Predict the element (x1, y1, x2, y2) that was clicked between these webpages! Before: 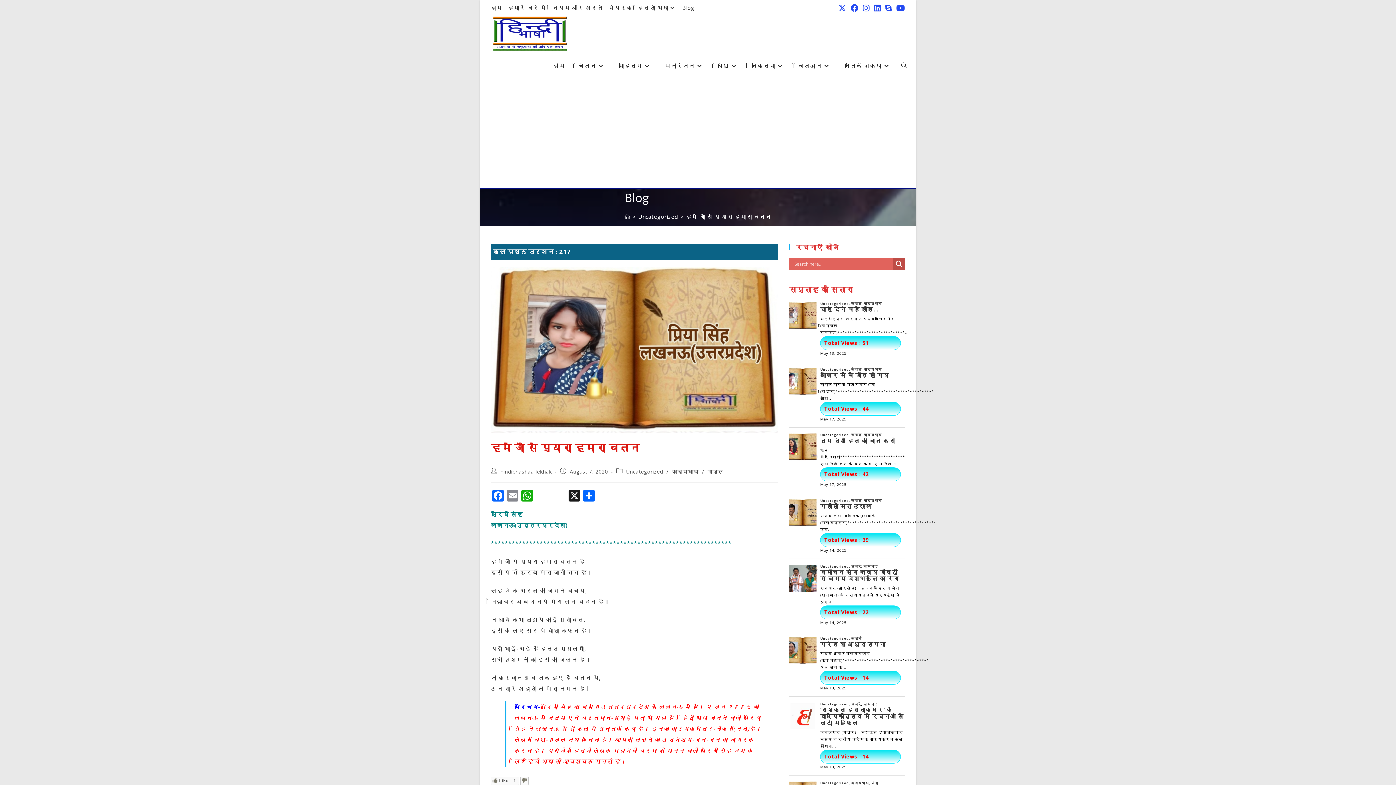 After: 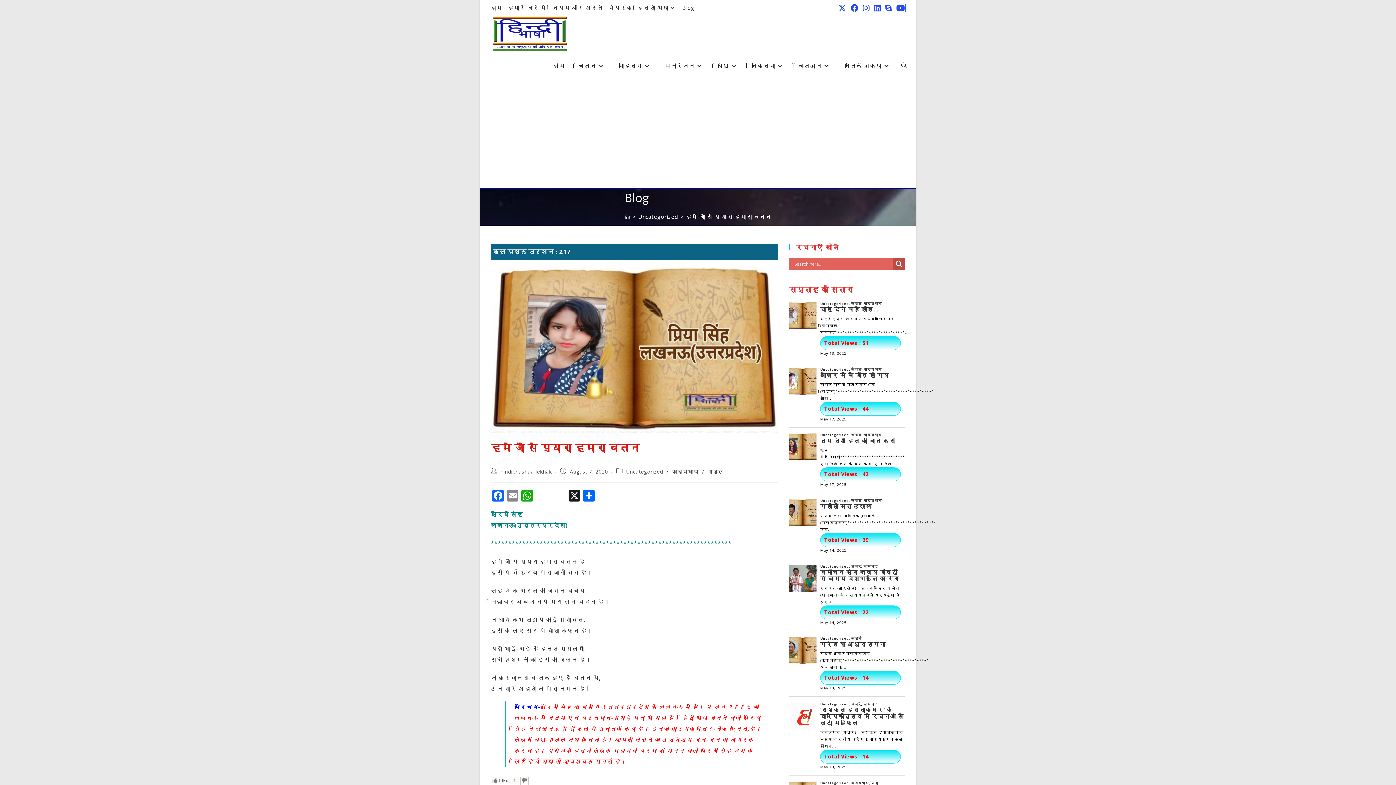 Action: bbox: (894, 4, 905, 11) label: Youtube (opens in a new tab)